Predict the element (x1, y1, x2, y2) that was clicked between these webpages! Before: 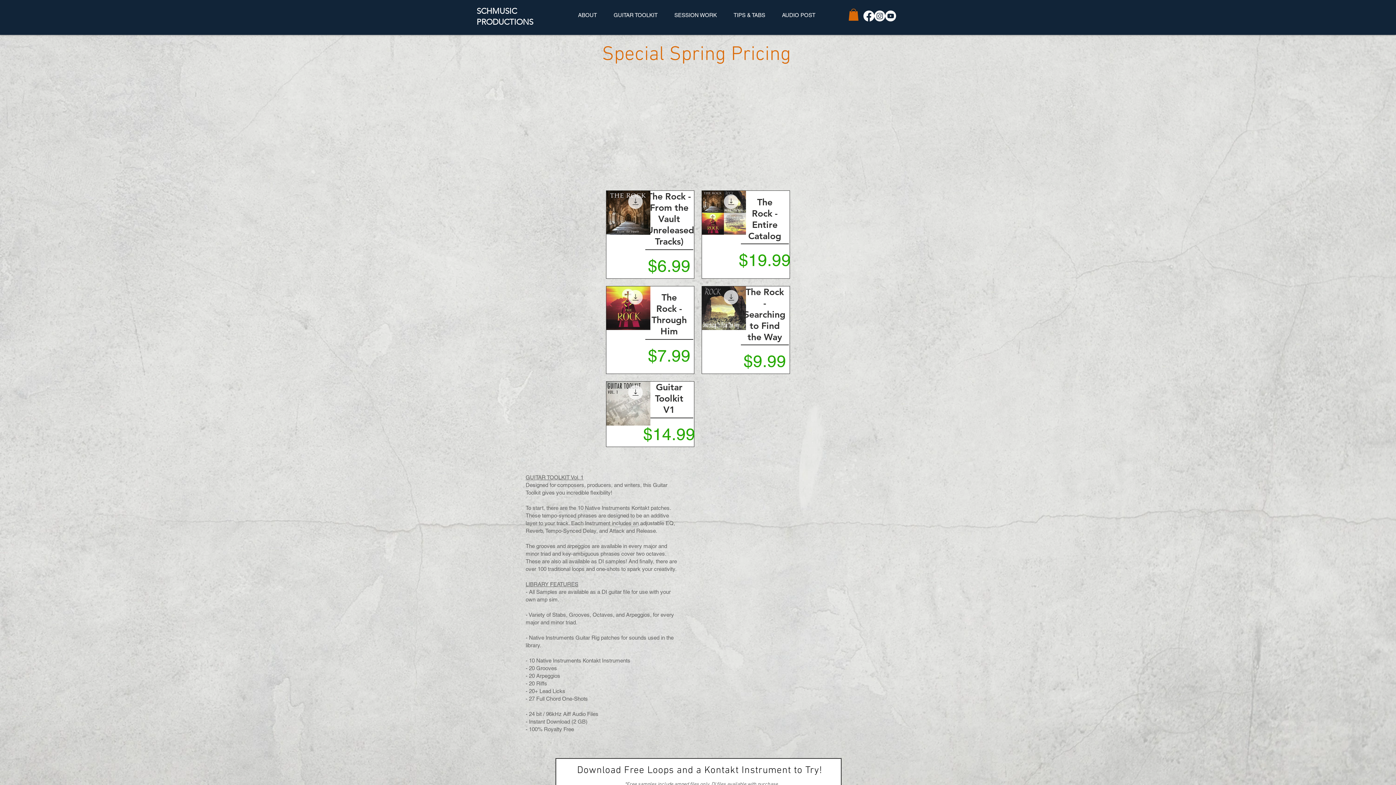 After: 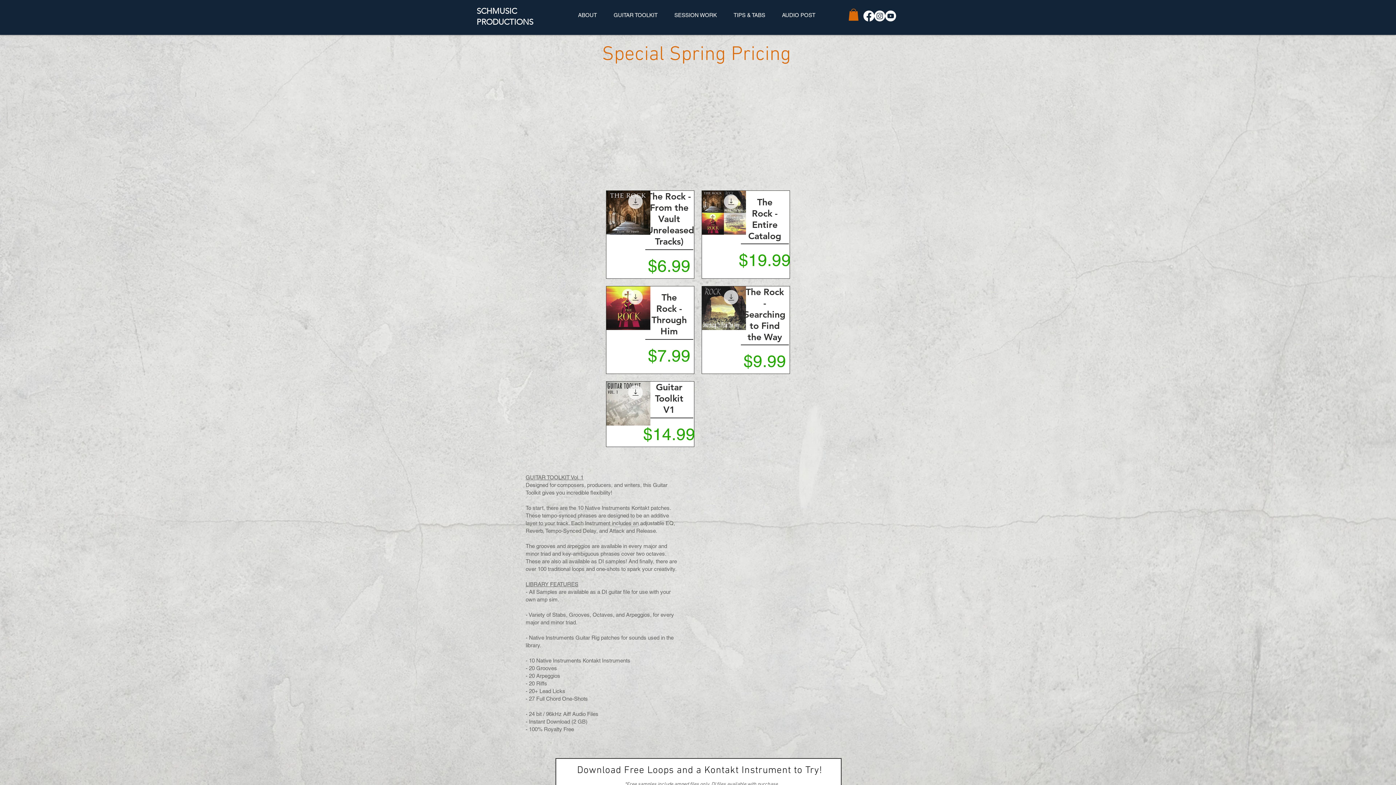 Action: bbox: (863, 10, 874, 21) label: Facebook